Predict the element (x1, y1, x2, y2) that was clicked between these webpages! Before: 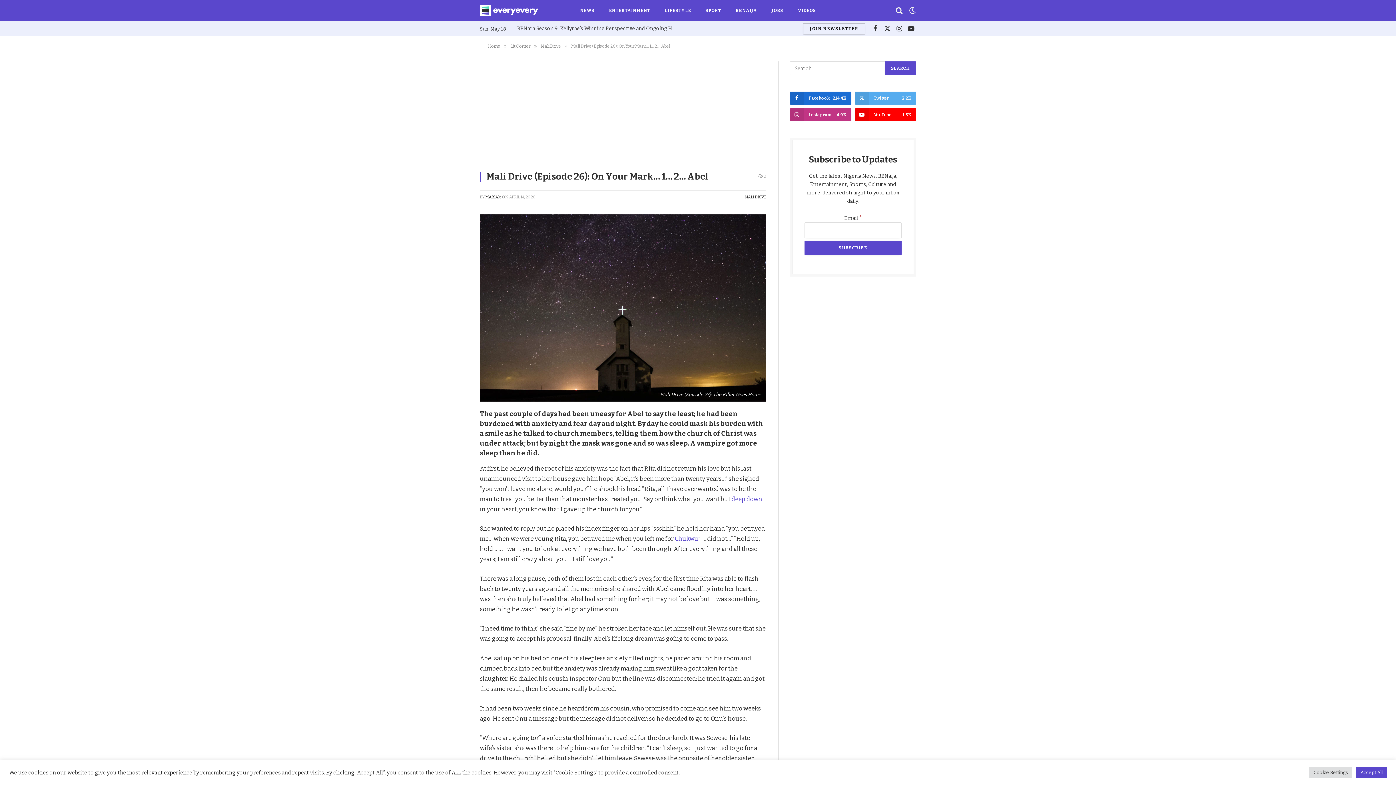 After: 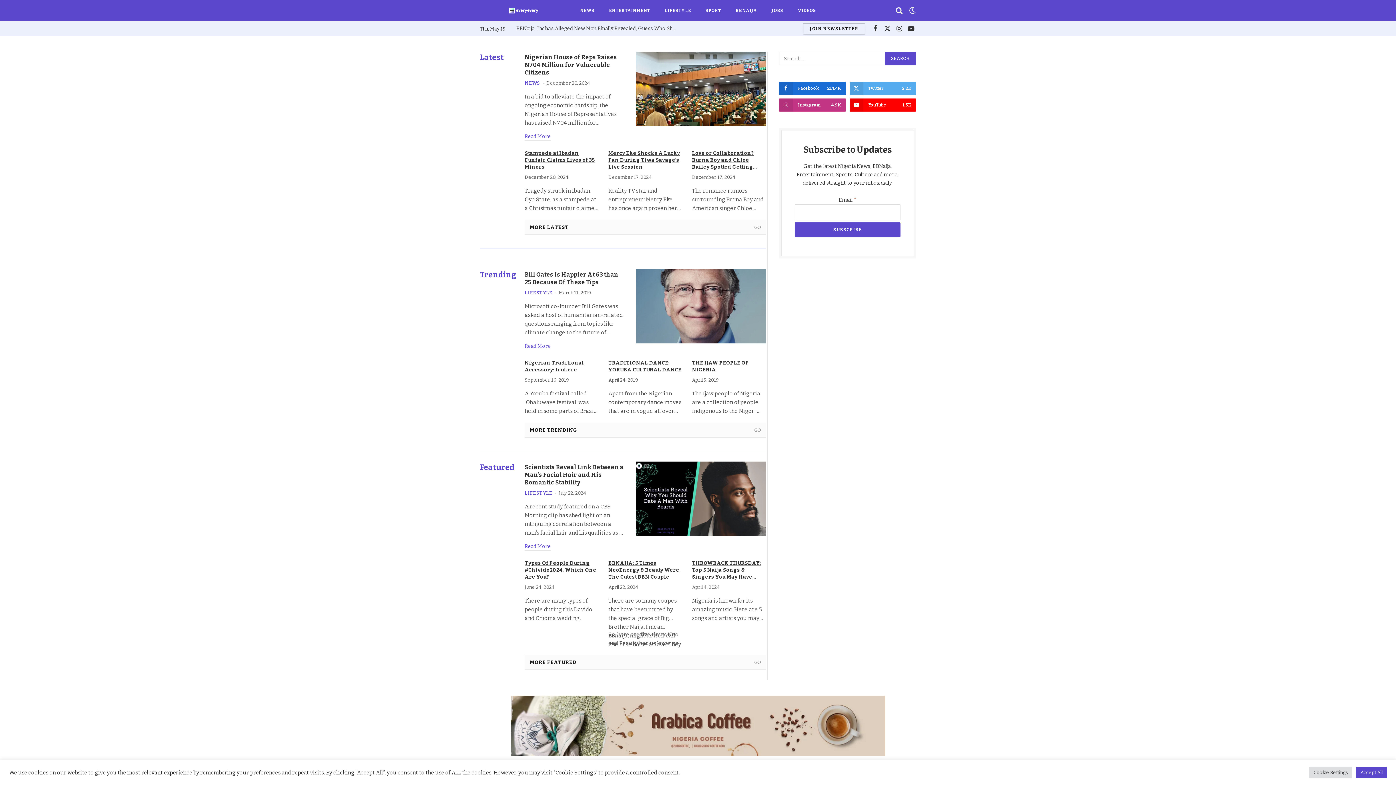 Action: bbox: (487, 43, 500, 48) label: Home